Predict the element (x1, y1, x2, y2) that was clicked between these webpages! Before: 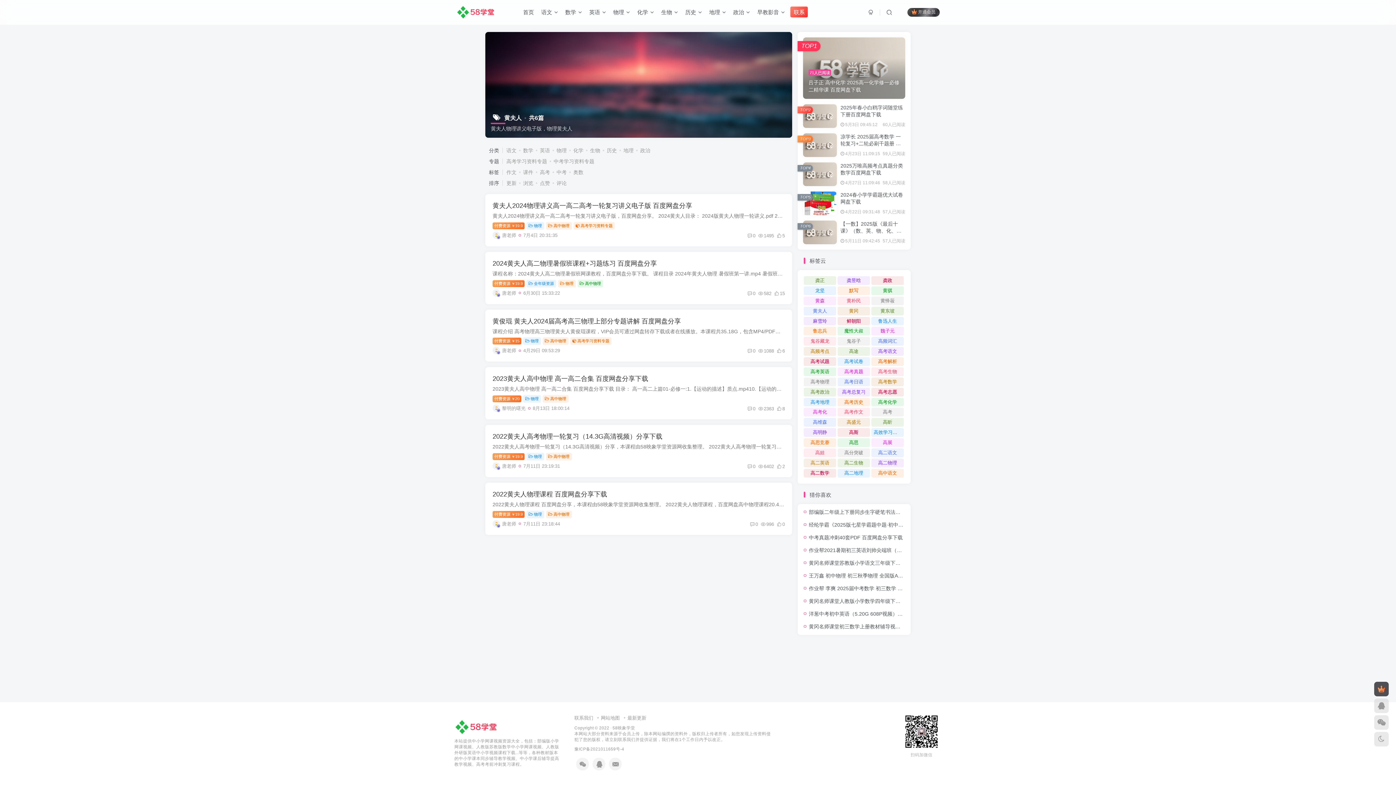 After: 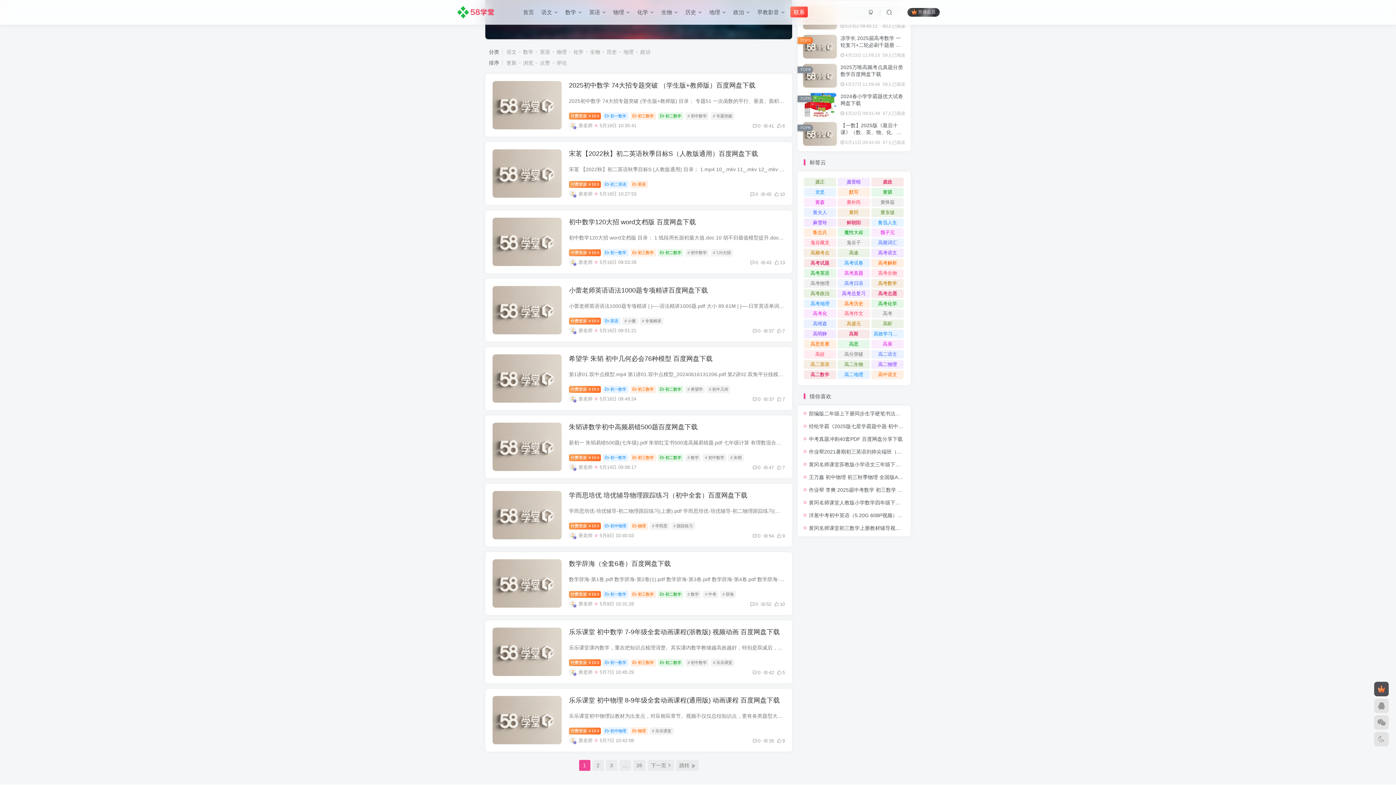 Action: label: 中考学习资料专题 bbox: (547, 158, 594, 164)